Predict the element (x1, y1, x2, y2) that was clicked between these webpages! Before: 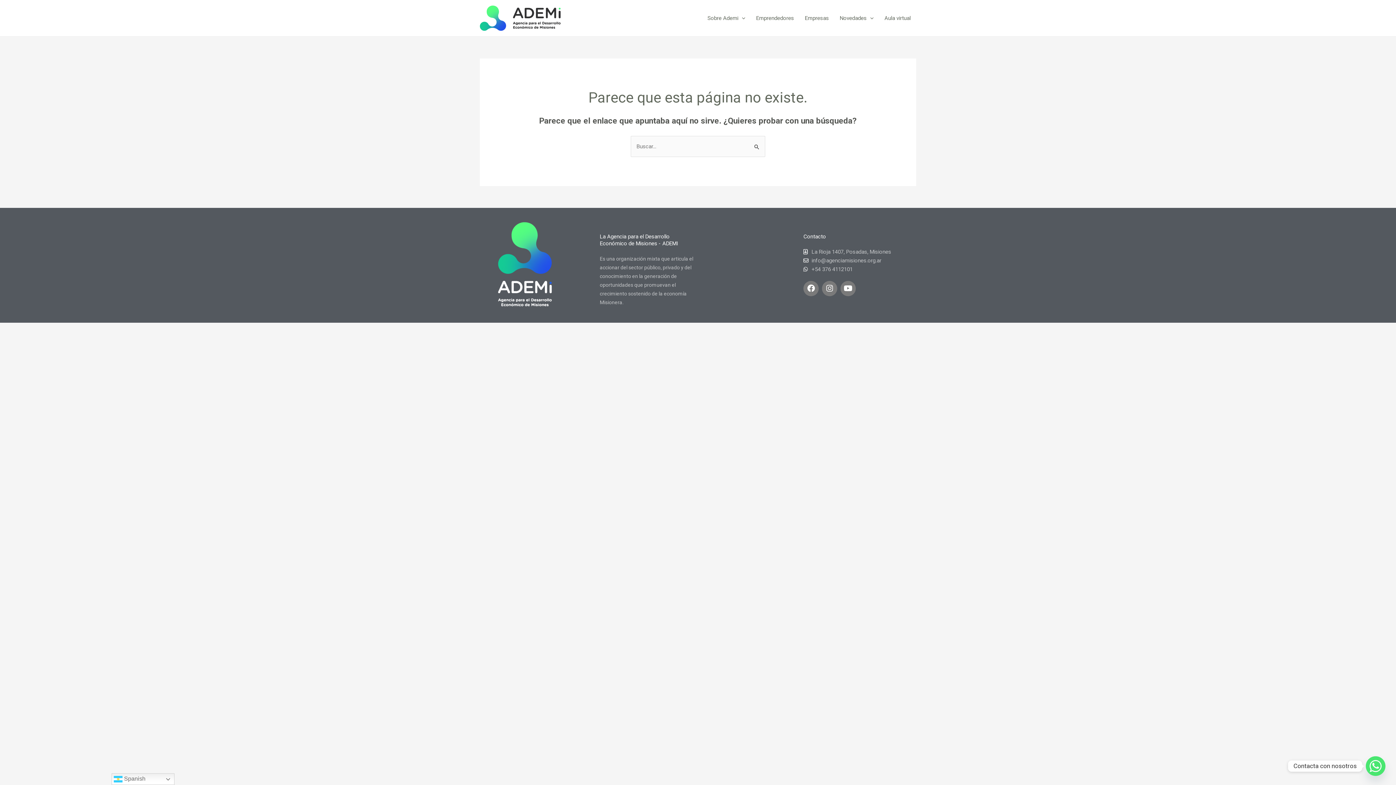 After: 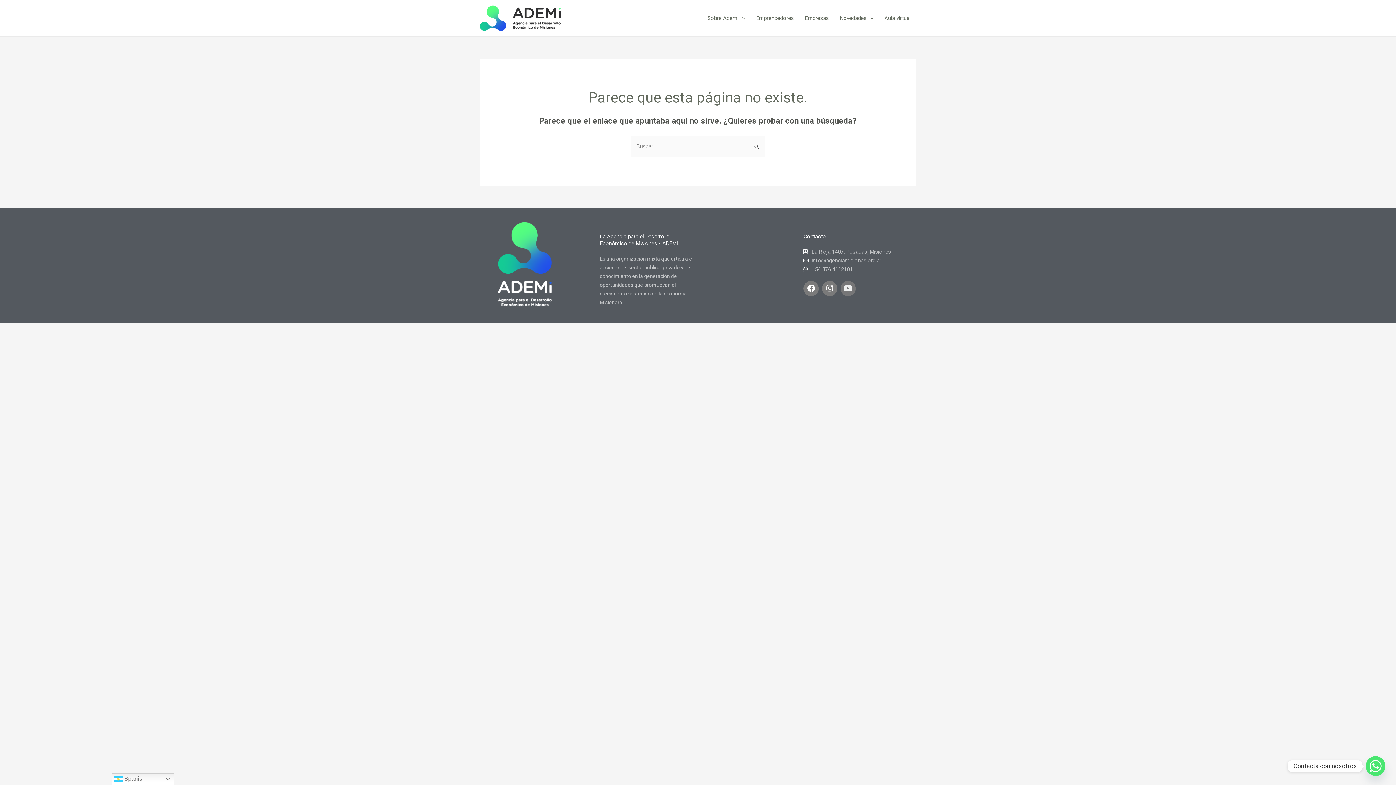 Action: label: Youtube bbox: (840, 280, 856, 296)